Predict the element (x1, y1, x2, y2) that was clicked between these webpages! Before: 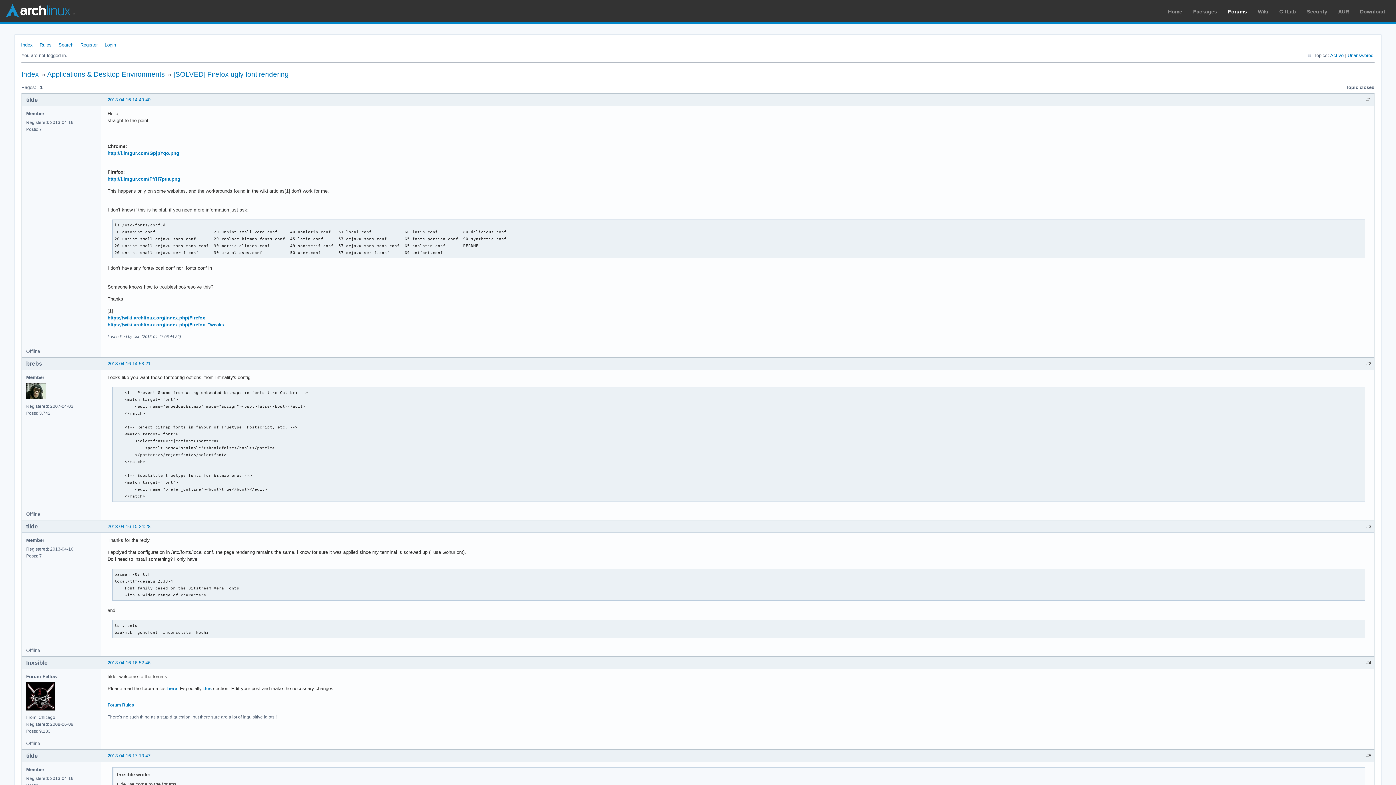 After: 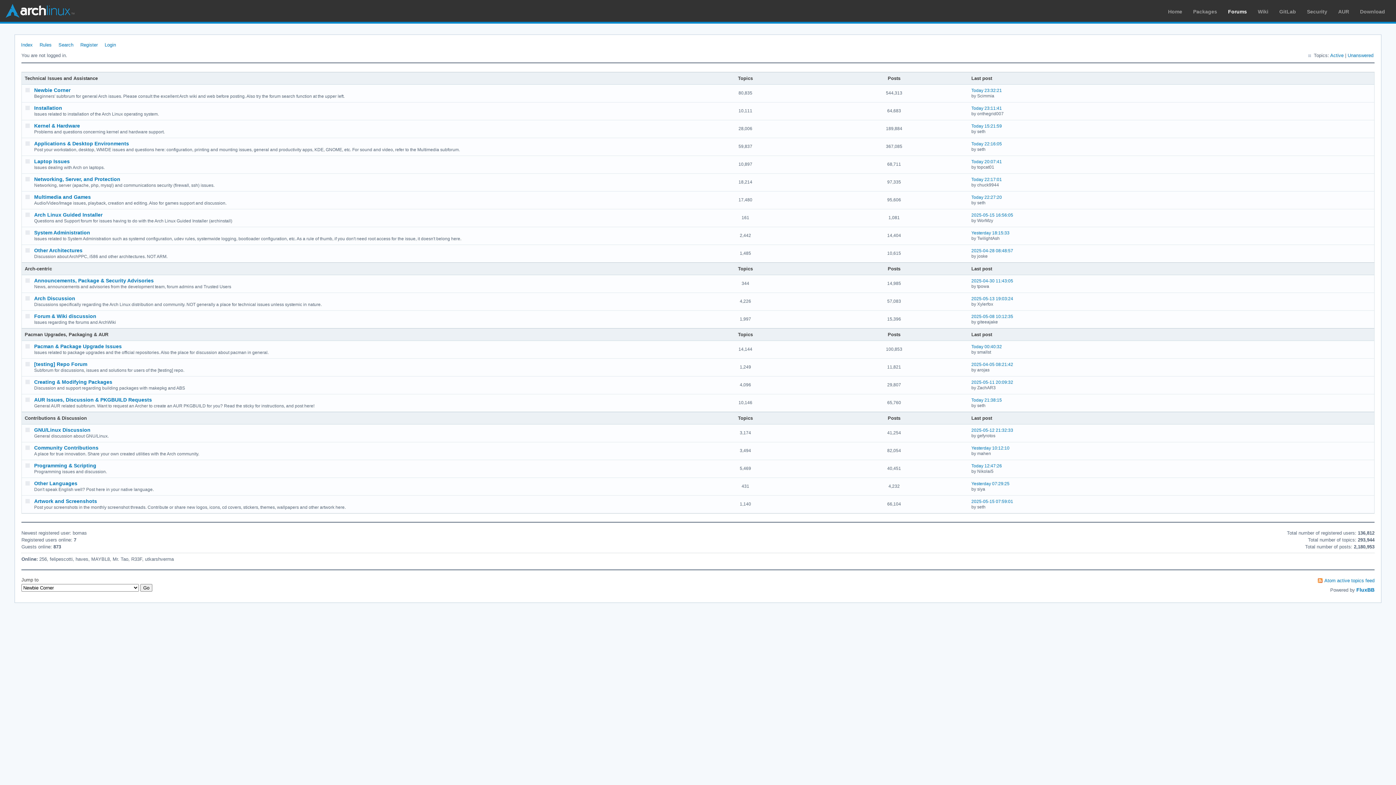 Action: label: Index bbox: (21, 70, 38, 78)